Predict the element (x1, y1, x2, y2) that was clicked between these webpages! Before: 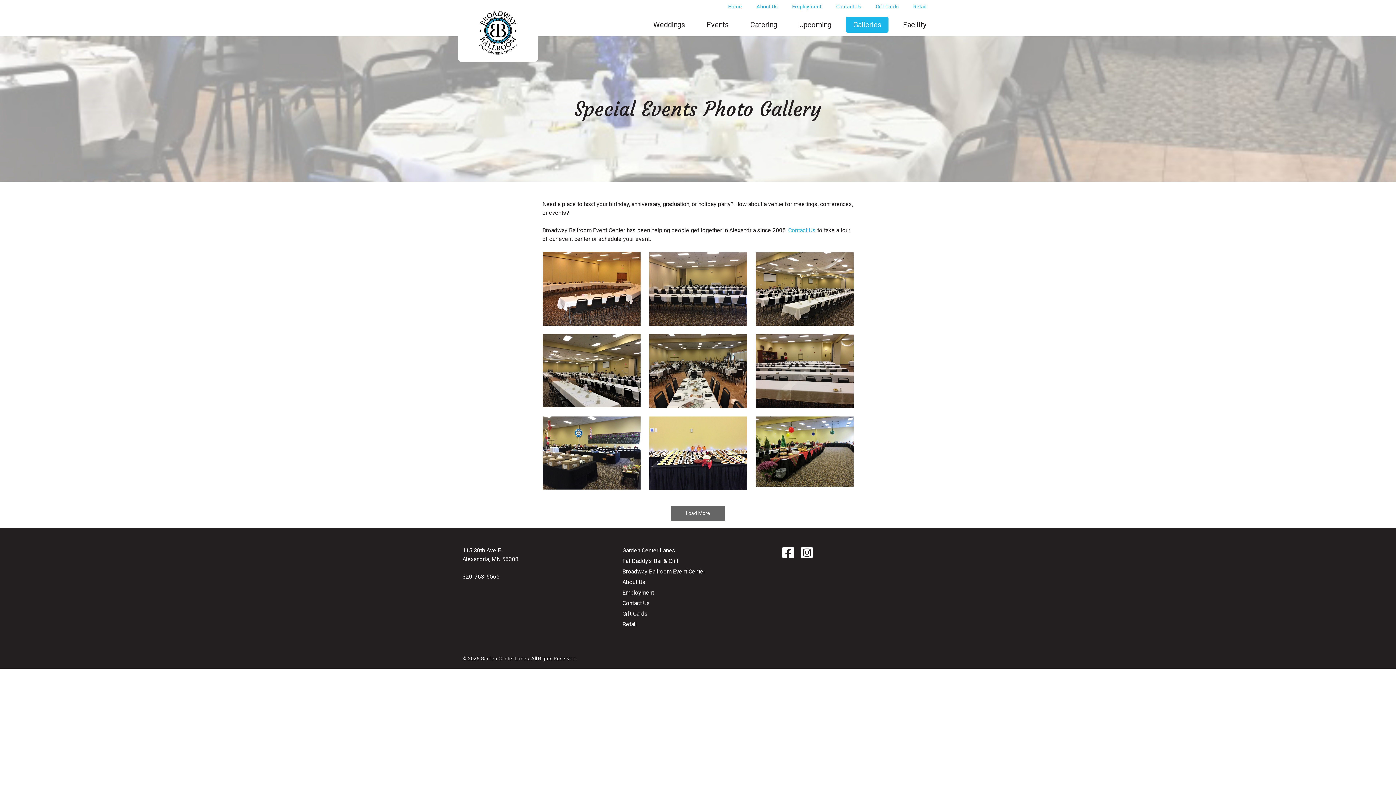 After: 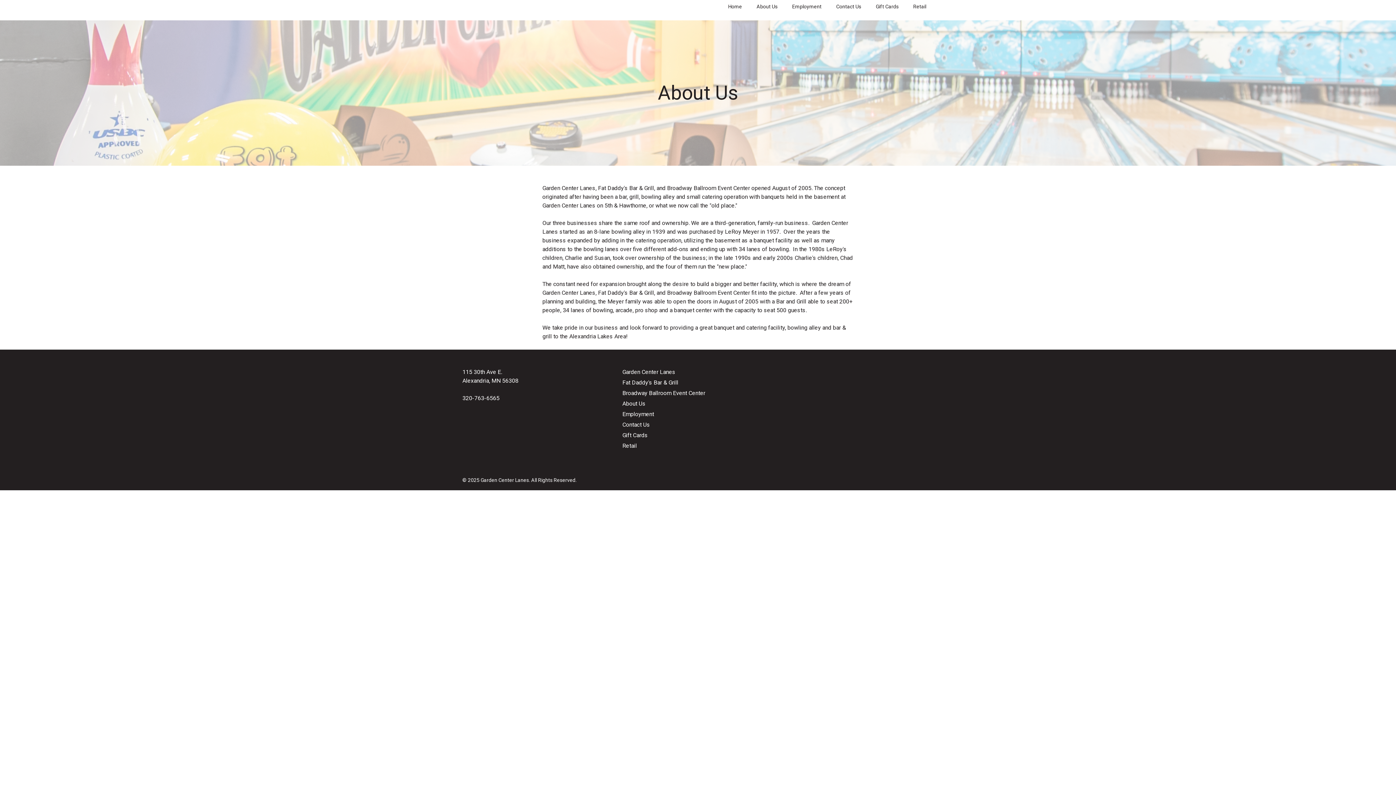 Action: bbox: (622, 578, 773, 586) label: About Us